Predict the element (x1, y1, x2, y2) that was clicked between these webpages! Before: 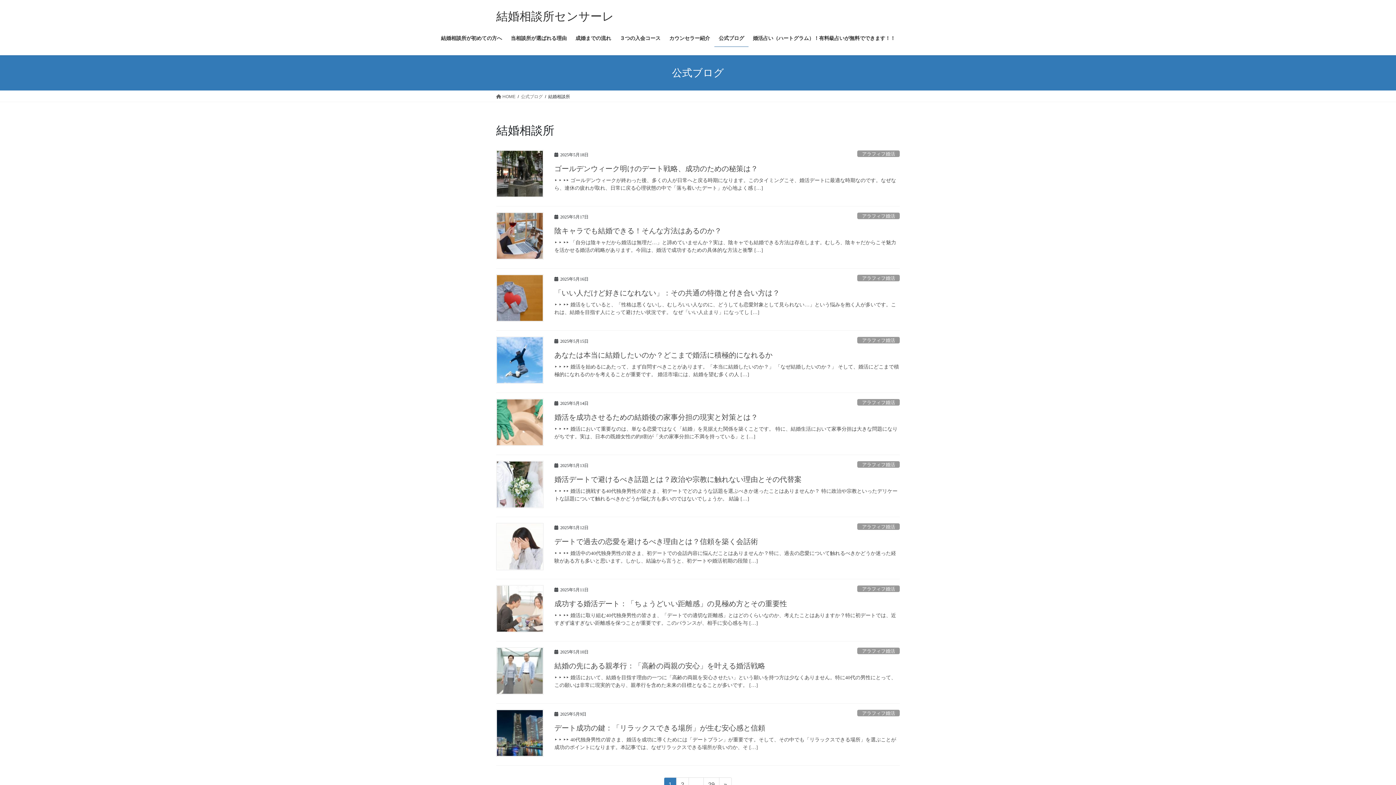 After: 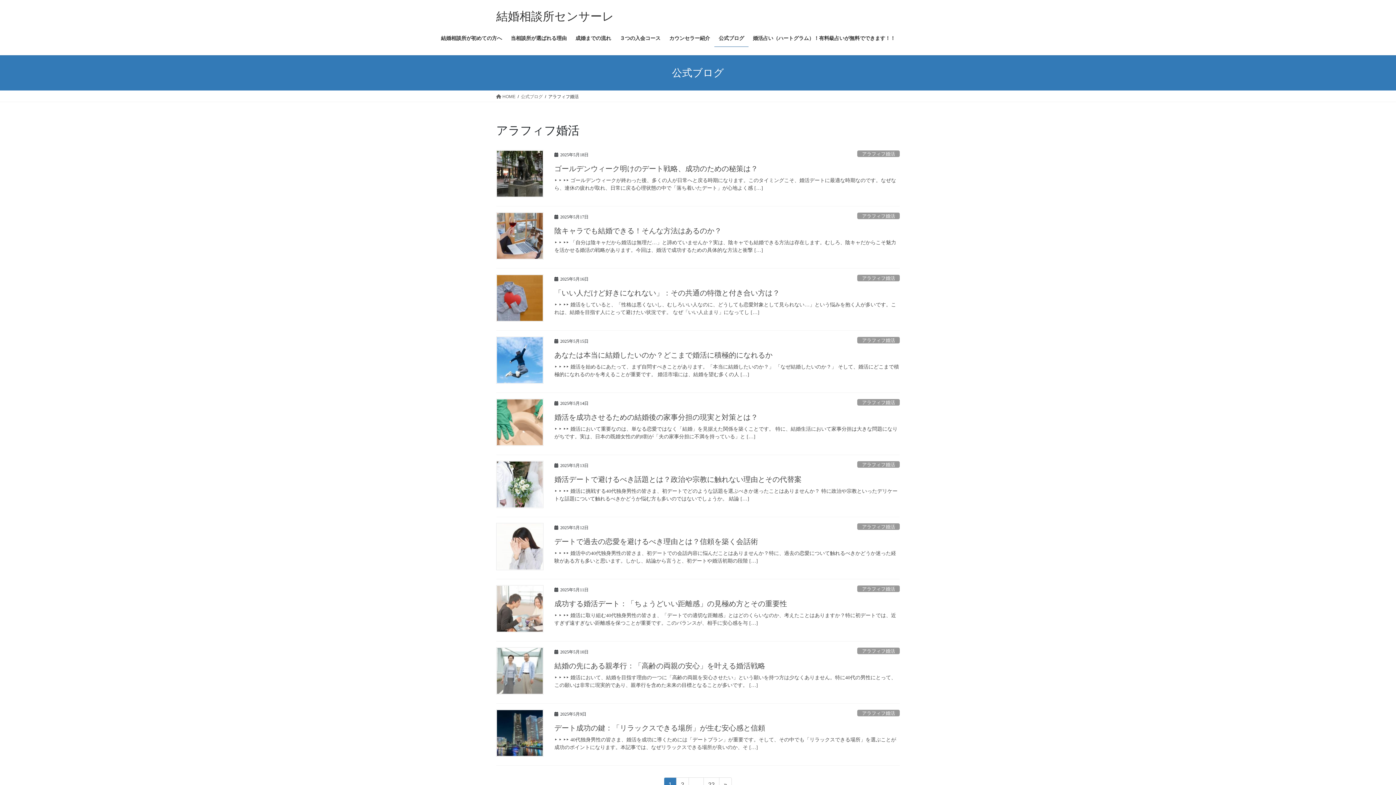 Action: bbox: (857, 461, 900, 468) label: アラフィフ婚活